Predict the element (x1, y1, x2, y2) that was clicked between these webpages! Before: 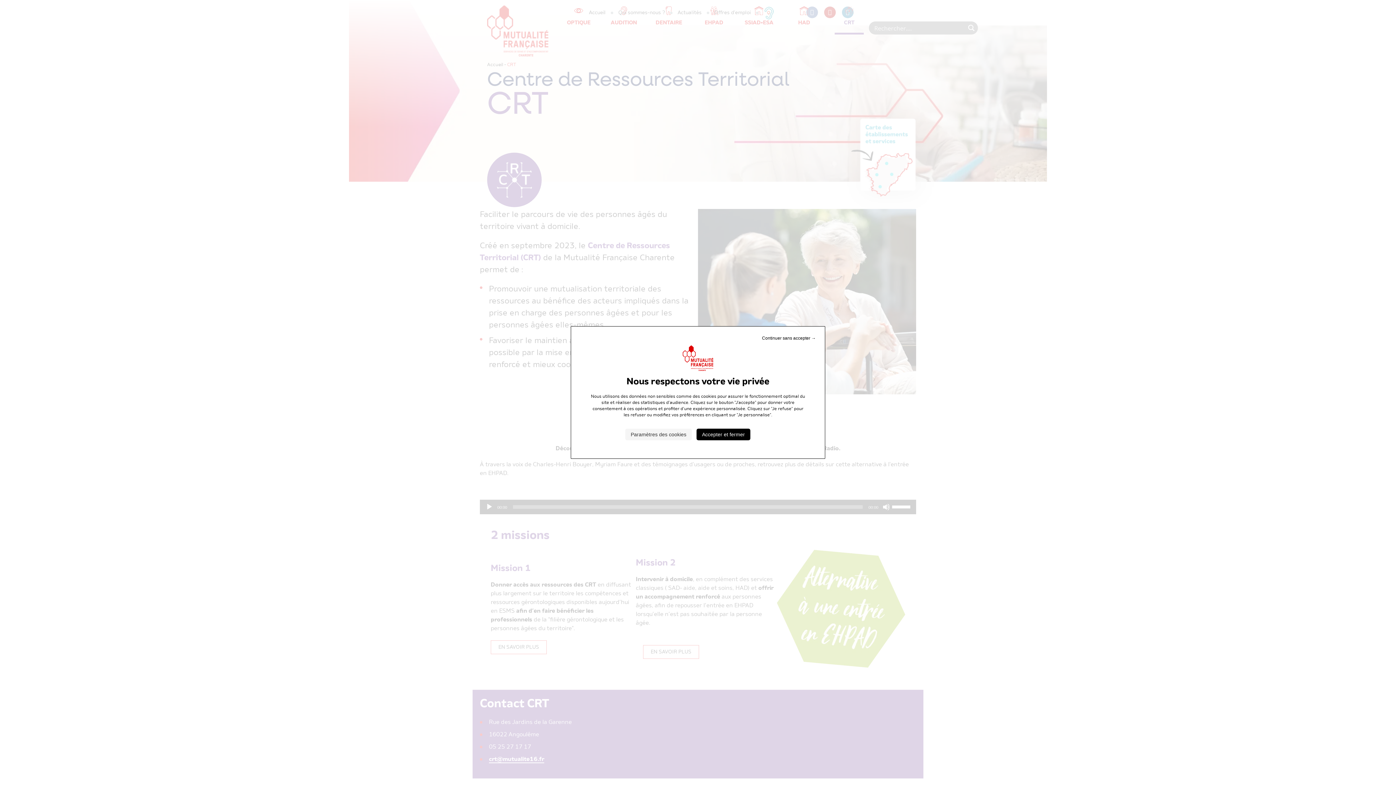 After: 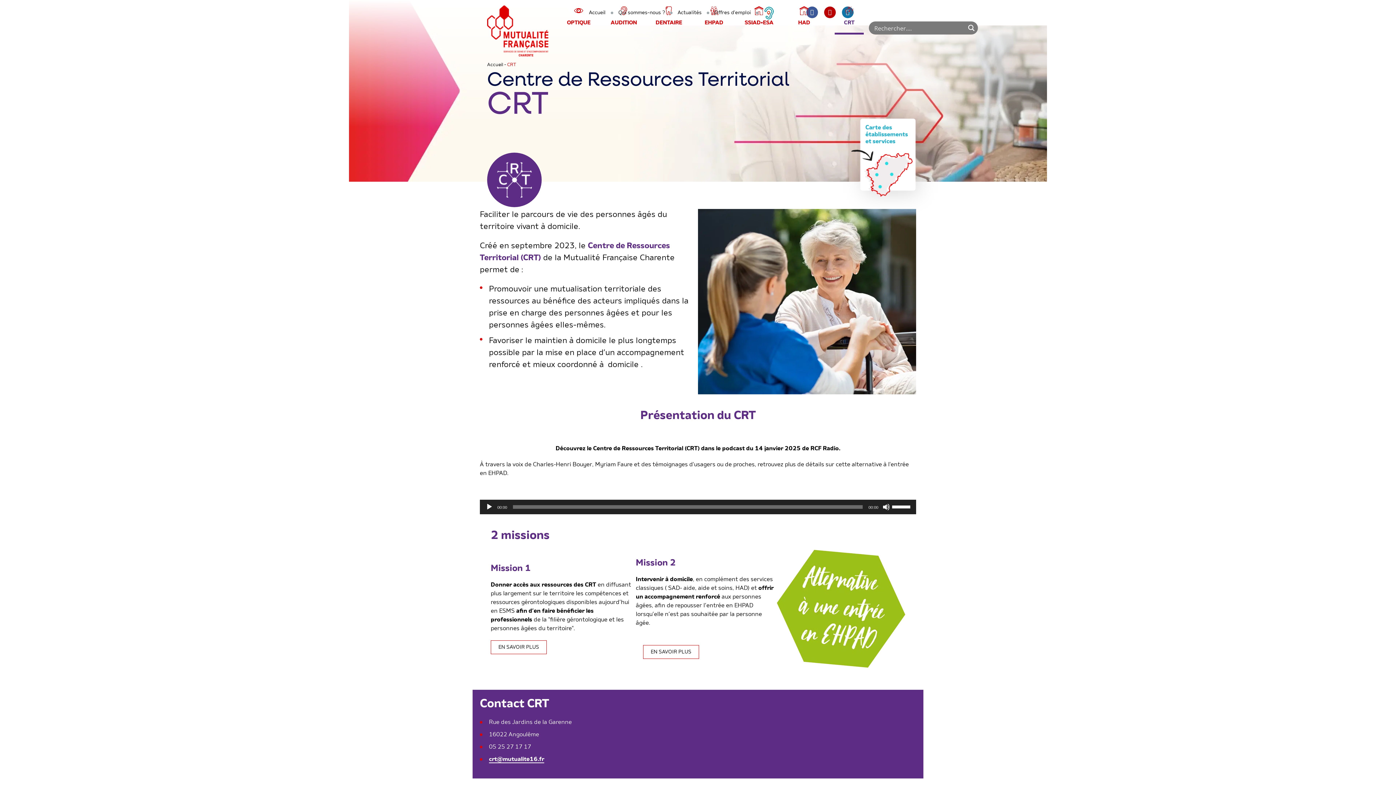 Action: bbox: (760, 334, 817, 342) label: Cookies : Continuer sans accepter →